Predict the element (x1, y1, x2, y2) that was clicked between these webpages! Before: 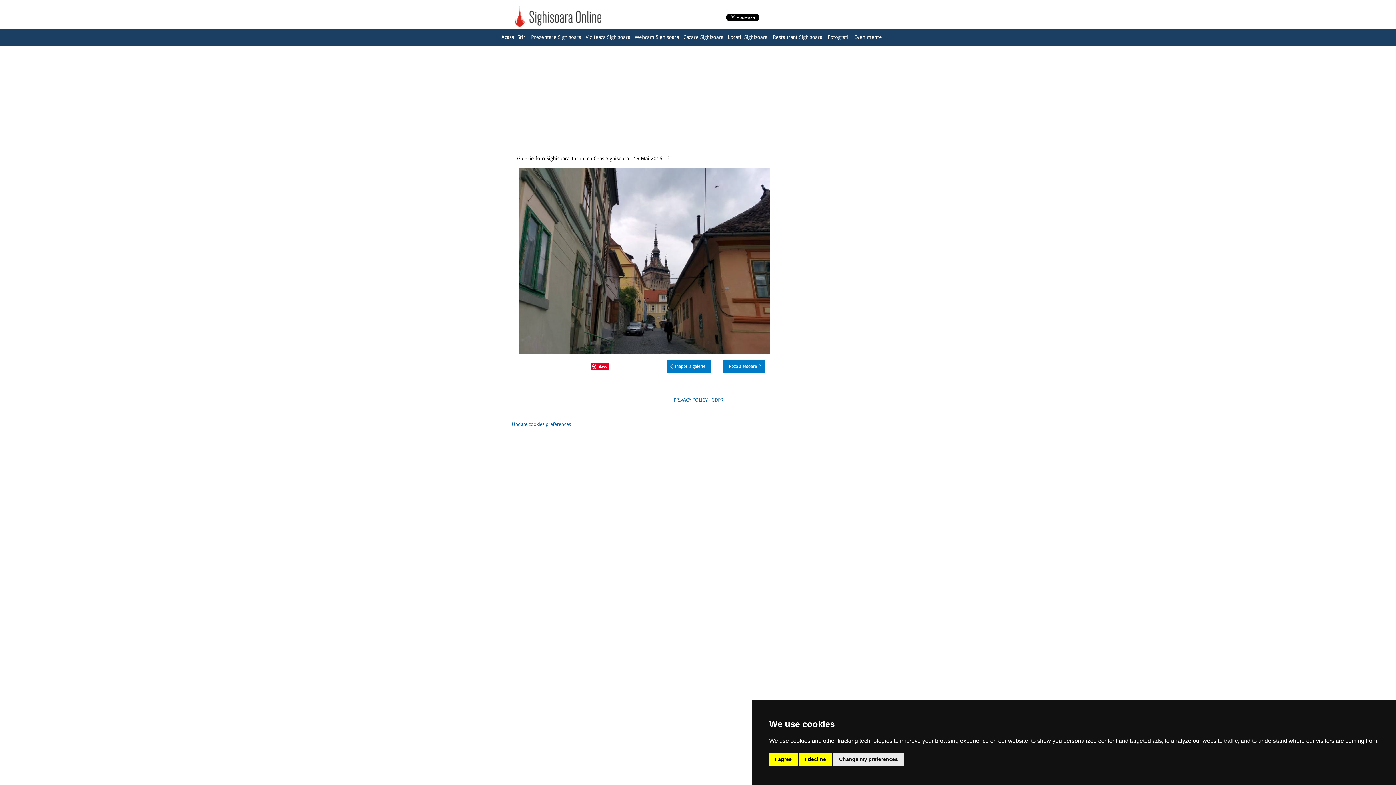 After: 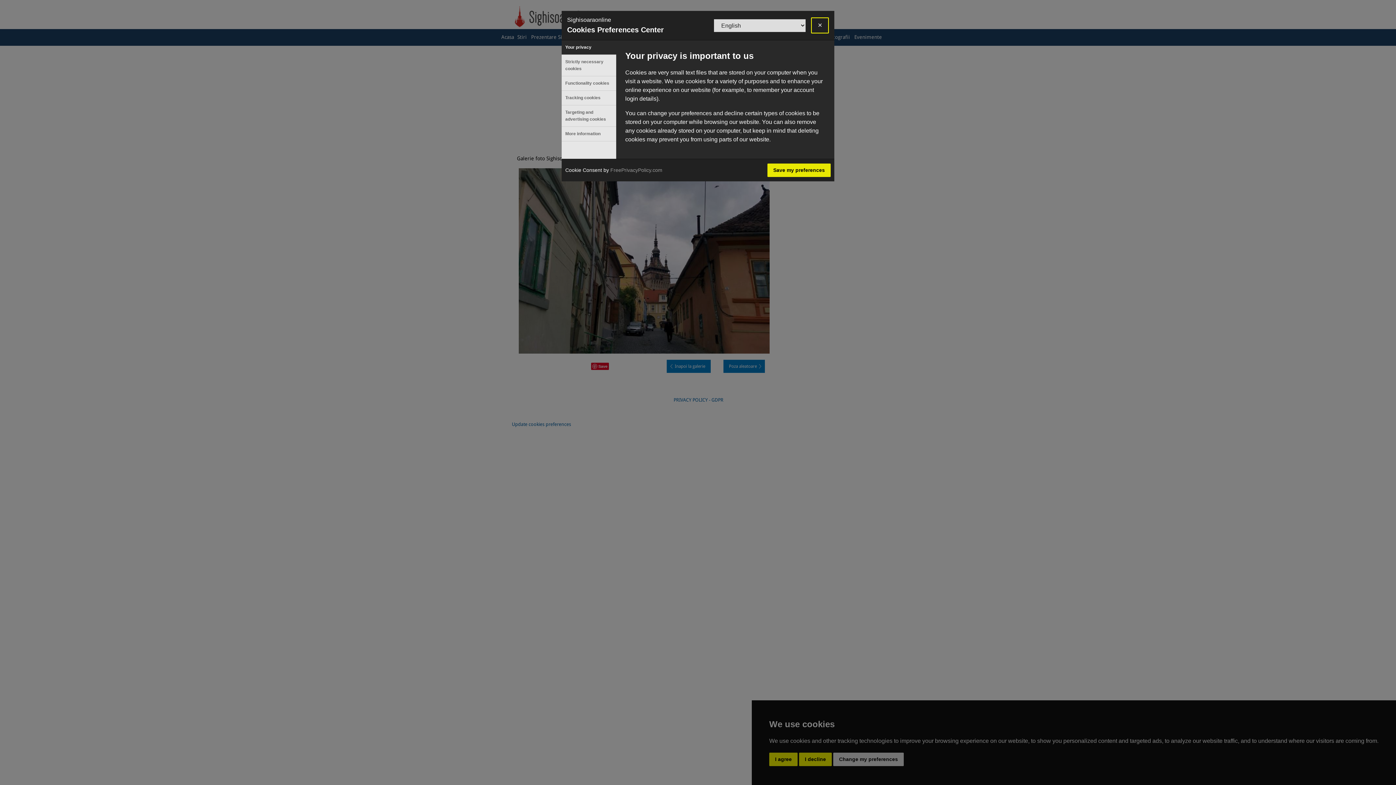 Action: label: Change my preferences bbox: (833, 753, 904, 766)